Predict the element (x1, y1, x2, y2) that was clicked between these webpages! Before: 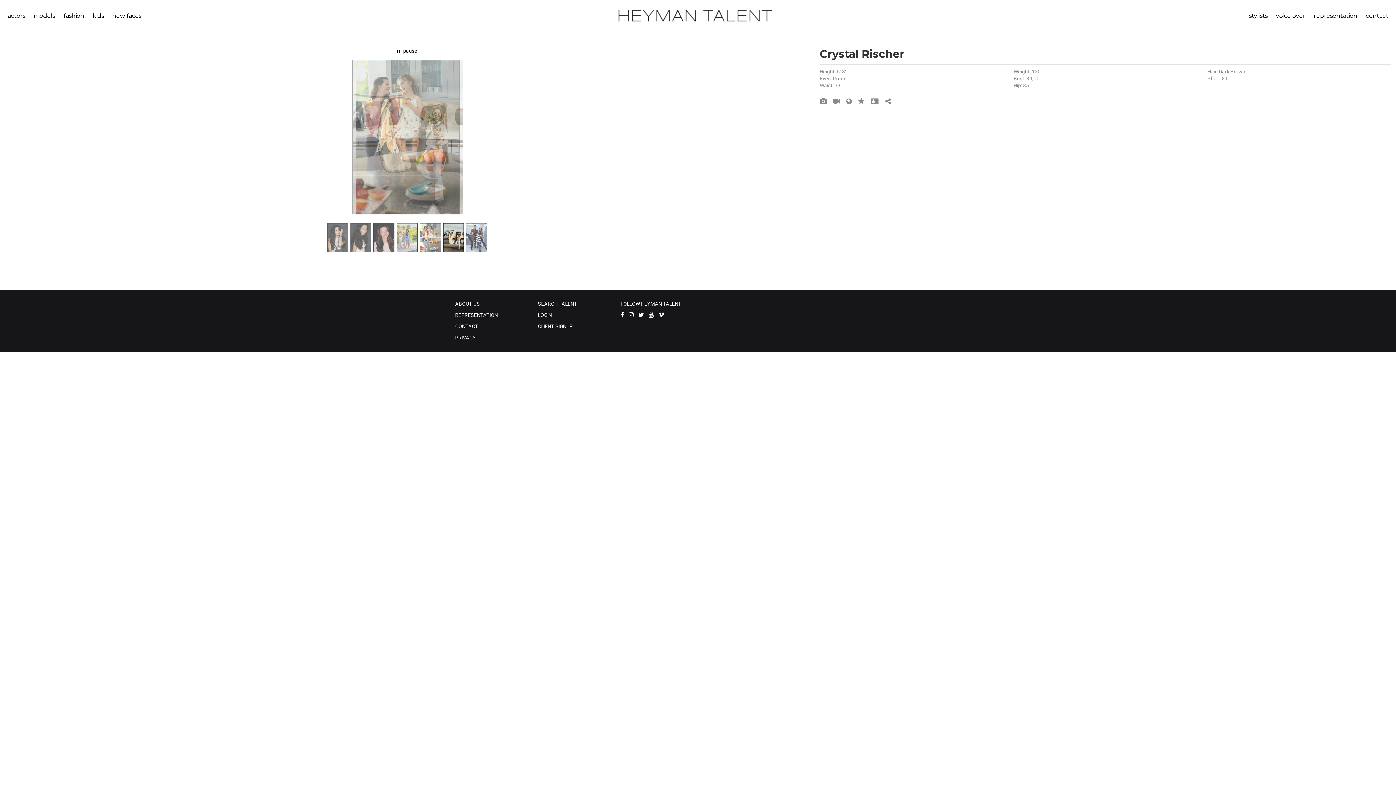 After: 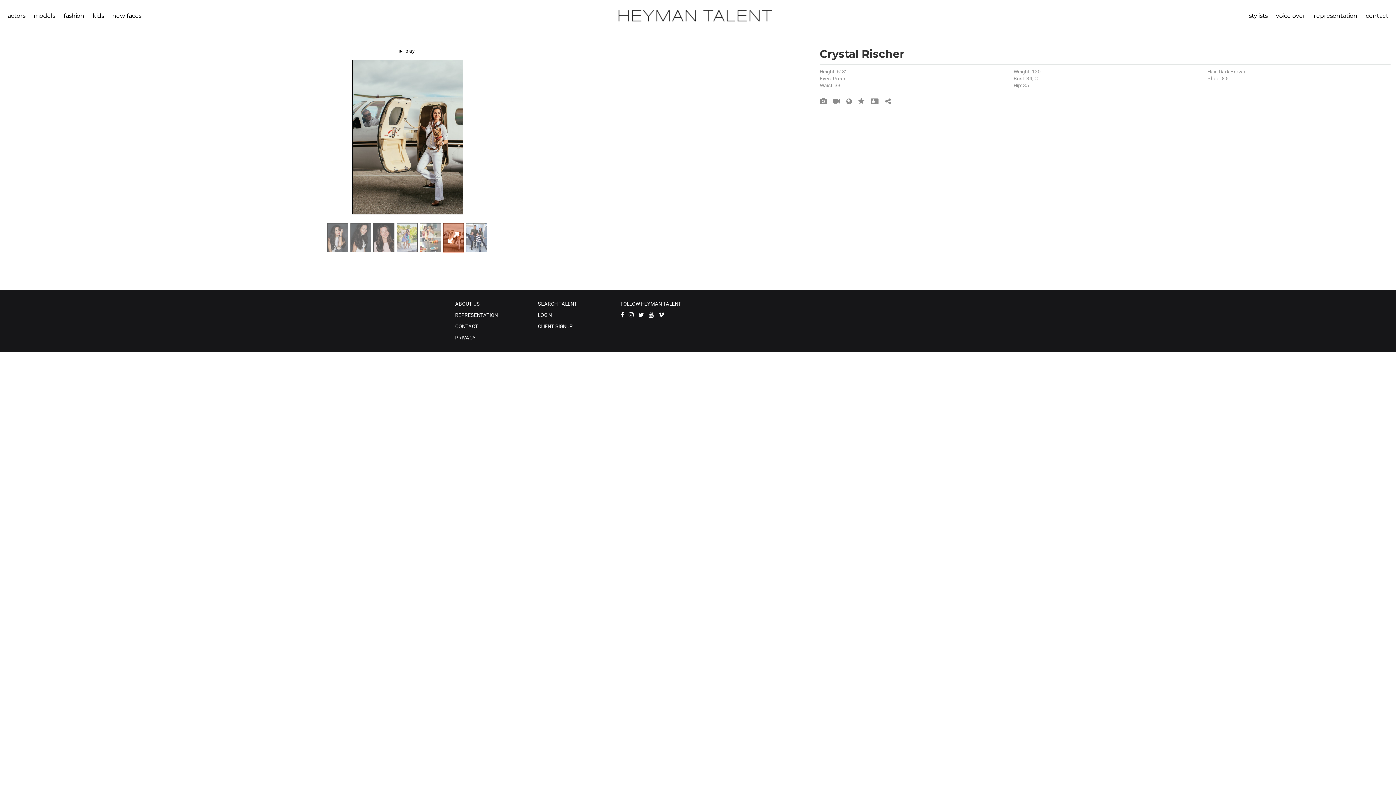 Action: bbox: (442, 222, 464, 252)